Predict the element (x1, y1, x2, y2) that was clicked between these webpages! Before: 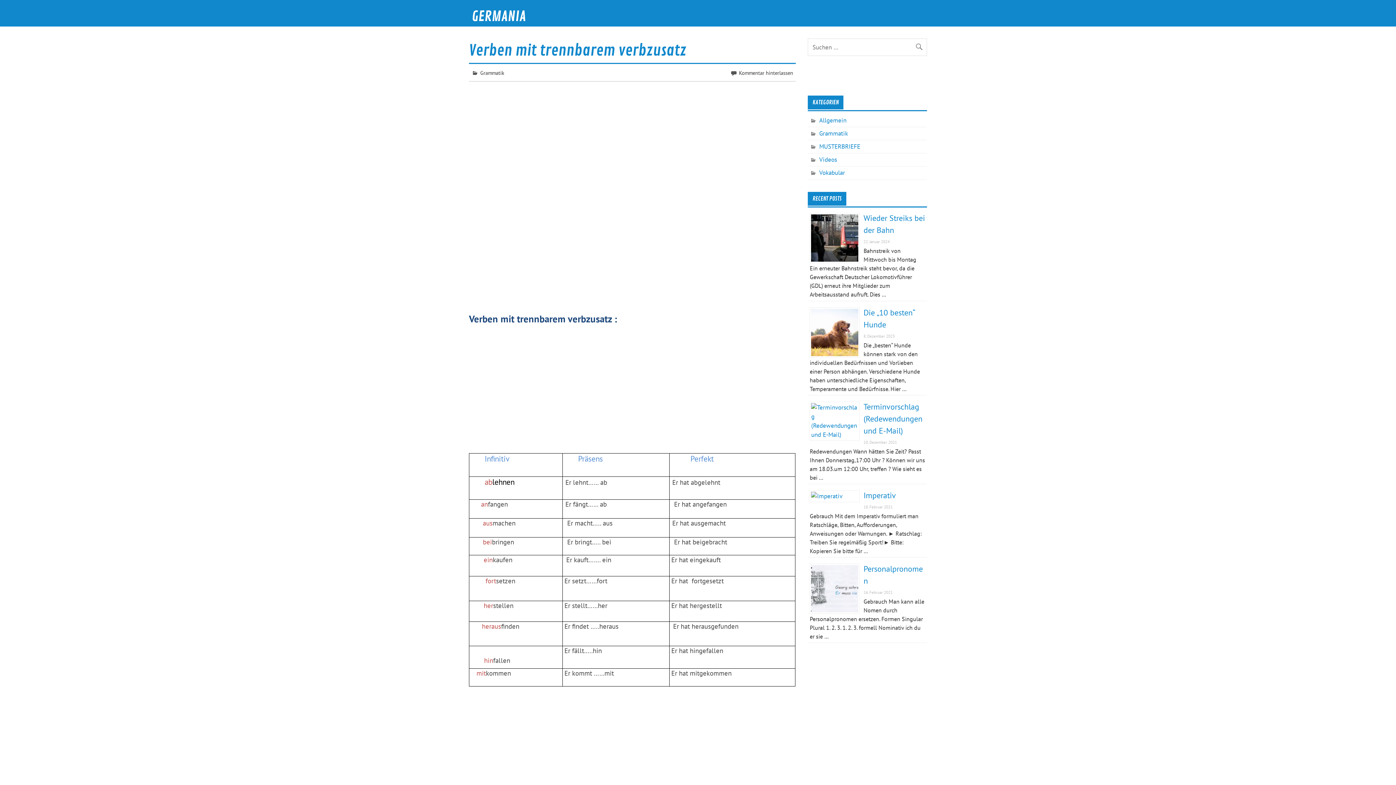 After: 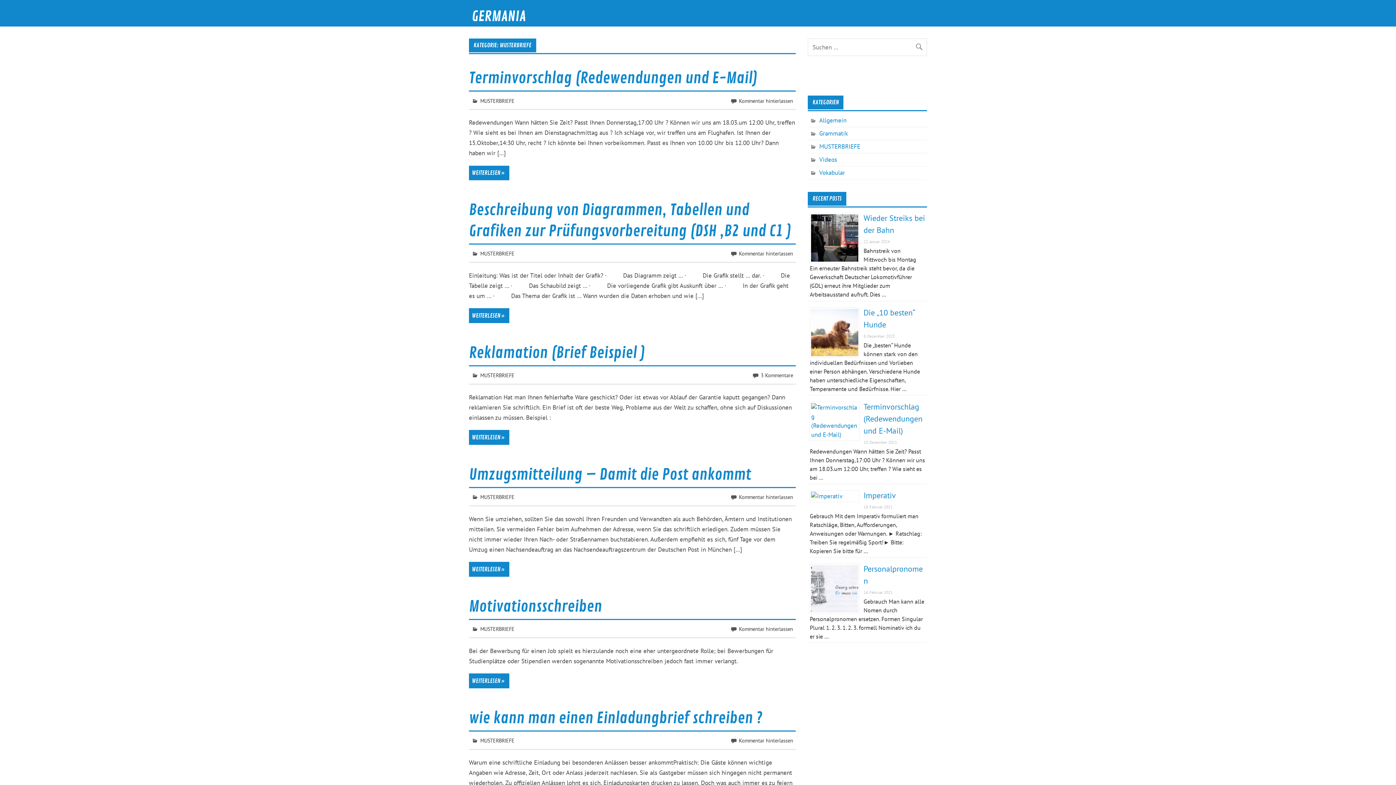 Action: bbox: (809, 142, 860, 151) label: MUSTERBRIEFE